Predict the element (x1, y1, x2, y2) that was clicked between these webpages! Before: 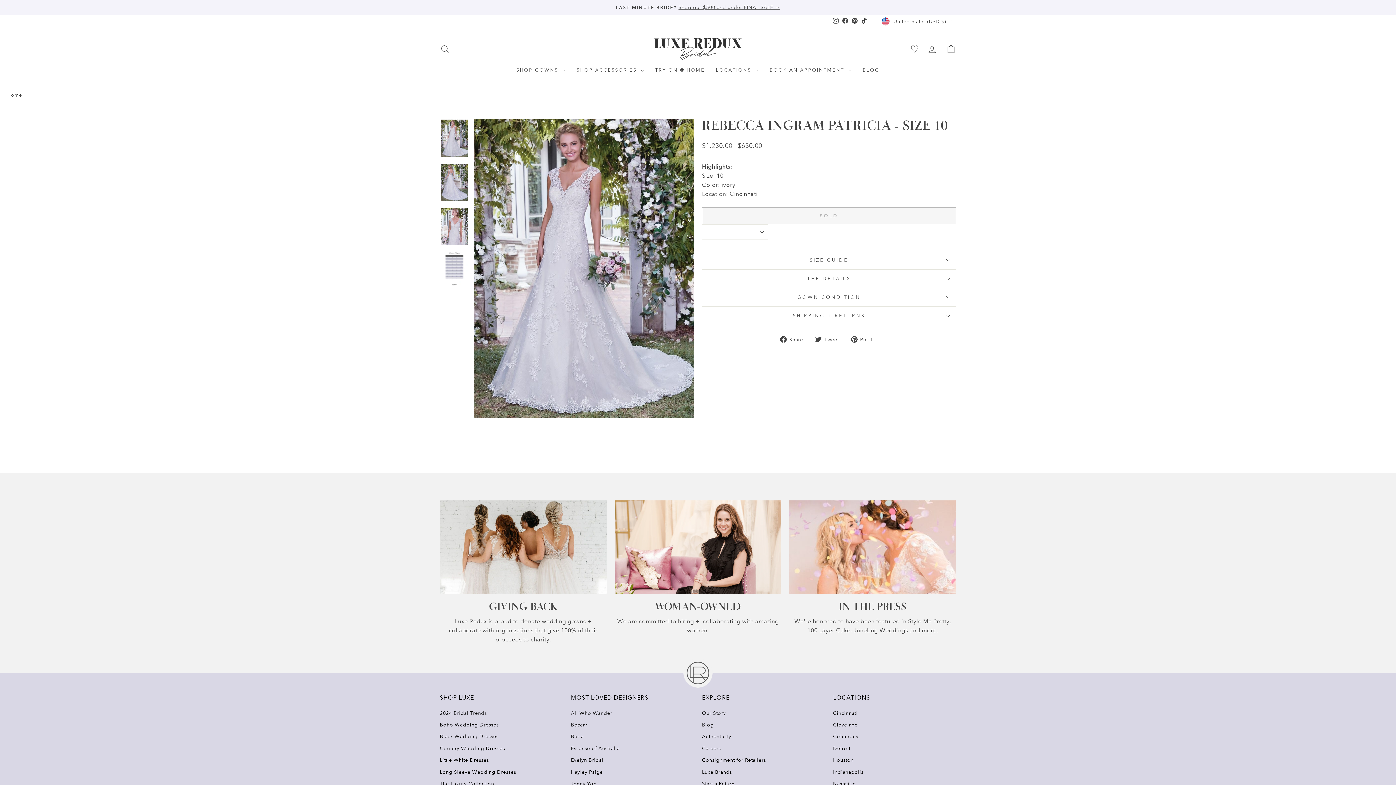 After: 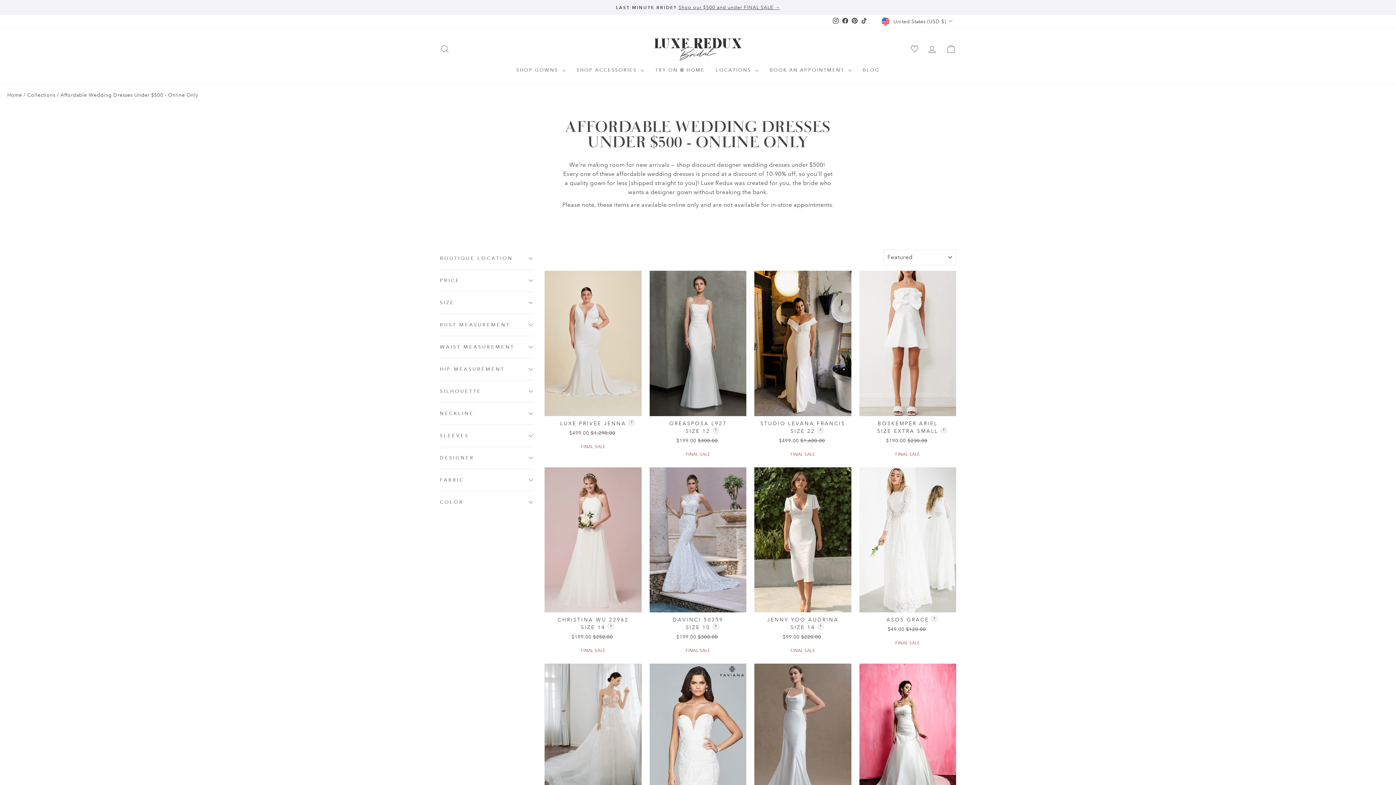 Action: label: LAST MINUTE BRIDE?Shop our $500 and under FINAL SALE → bbox: (441, 3, 954, 11)